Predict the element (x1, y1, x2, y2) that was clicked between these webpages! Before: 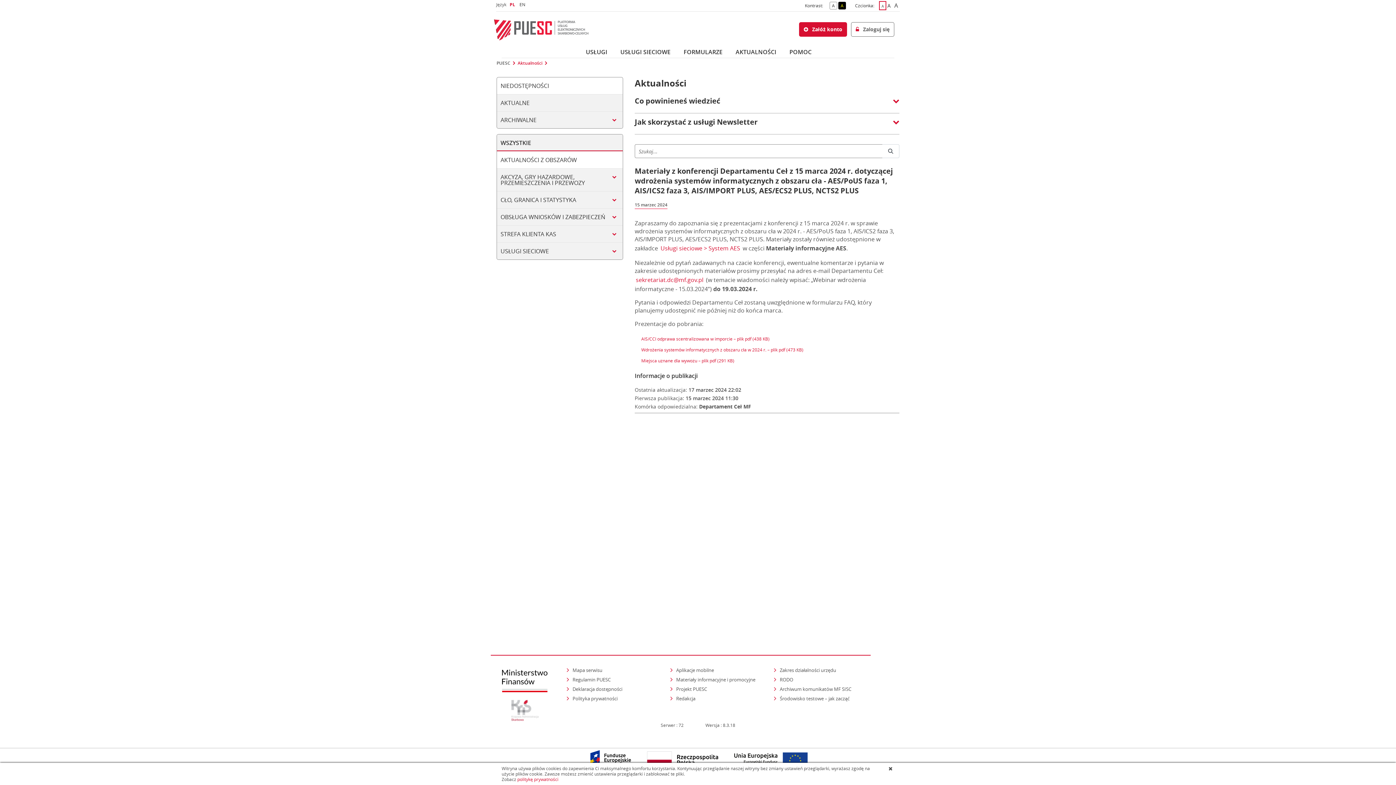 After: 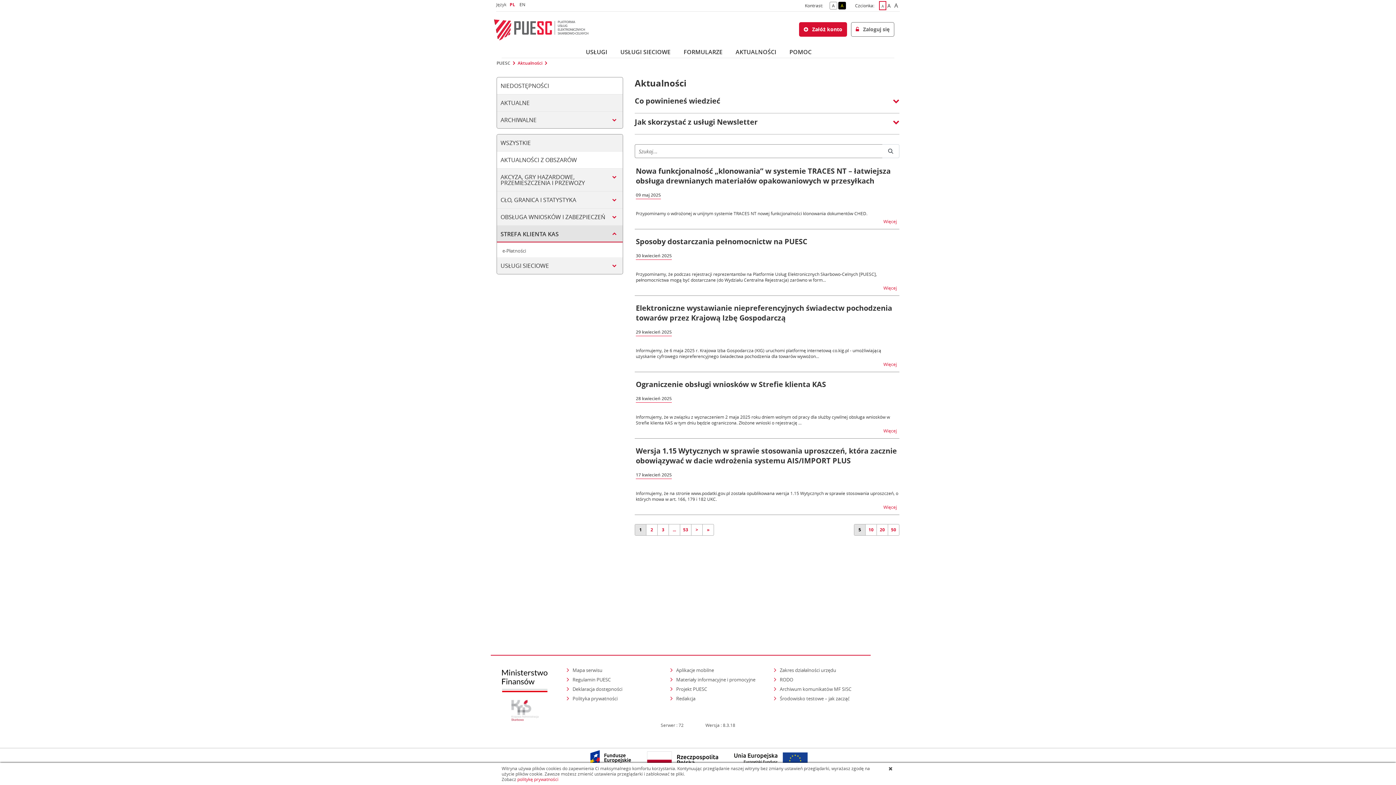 Action: label: STREFA KLIENTA KAS bbox: (497, 225, 622, 242)